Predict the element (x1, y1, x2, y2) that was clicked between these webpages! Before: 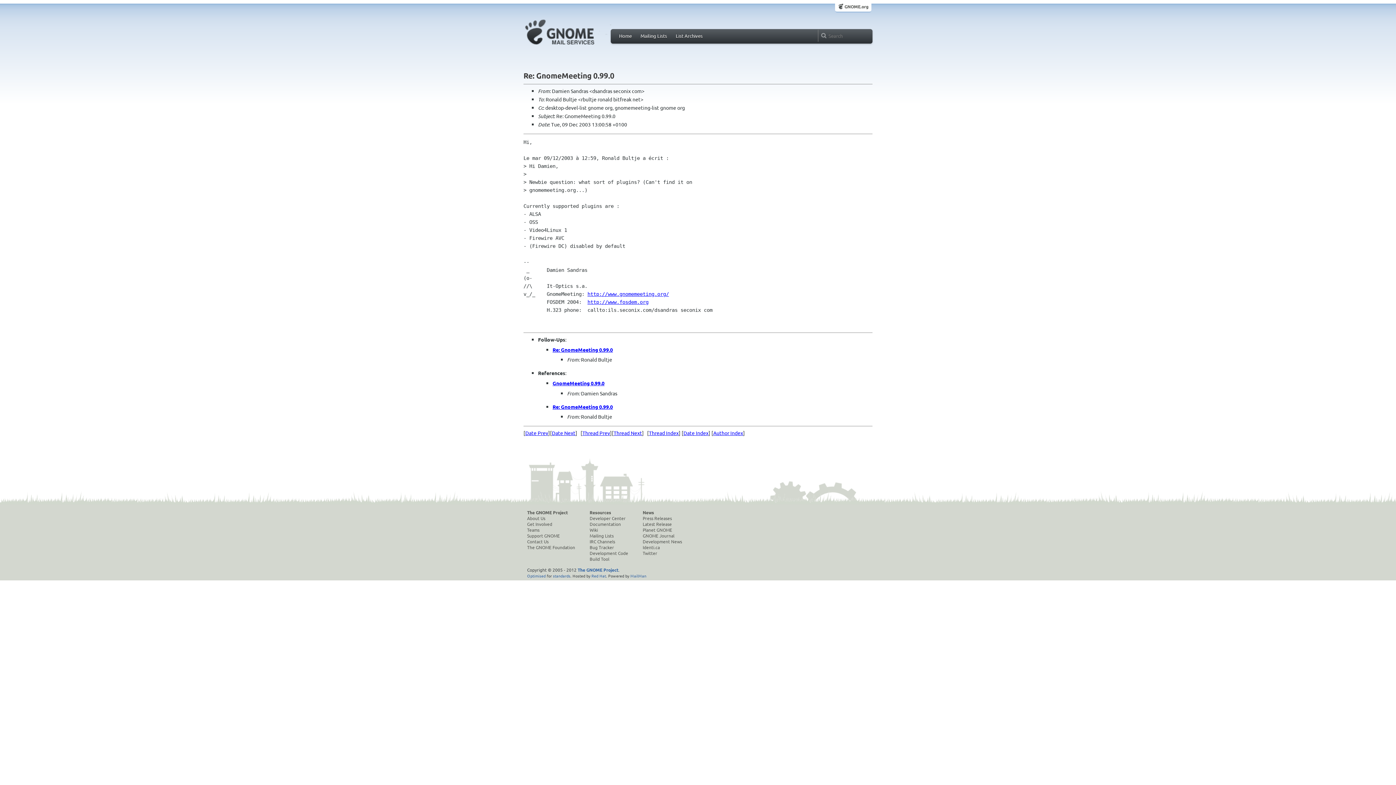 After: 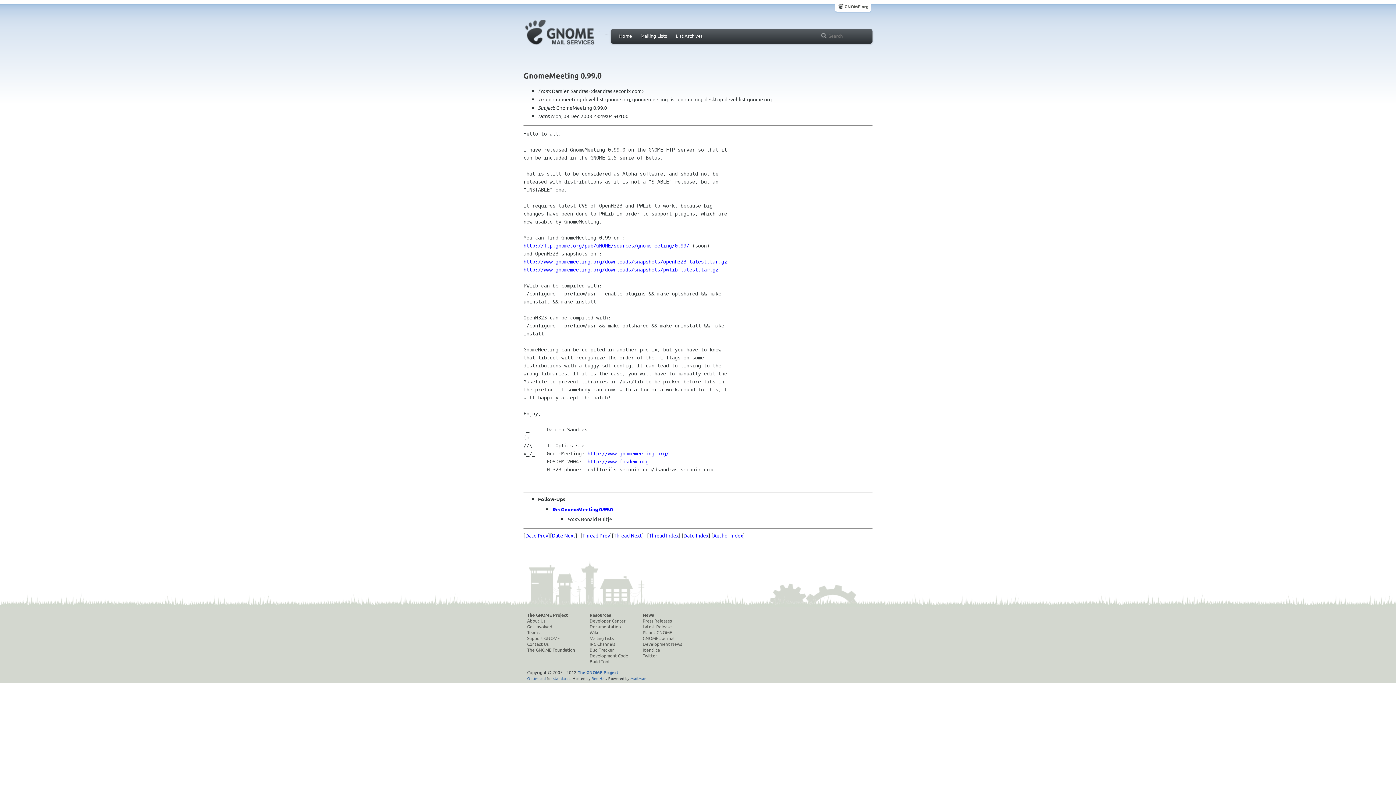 Action: bbox: (552, 379, 604, 386) label: GnomeMeeting 0.99.0